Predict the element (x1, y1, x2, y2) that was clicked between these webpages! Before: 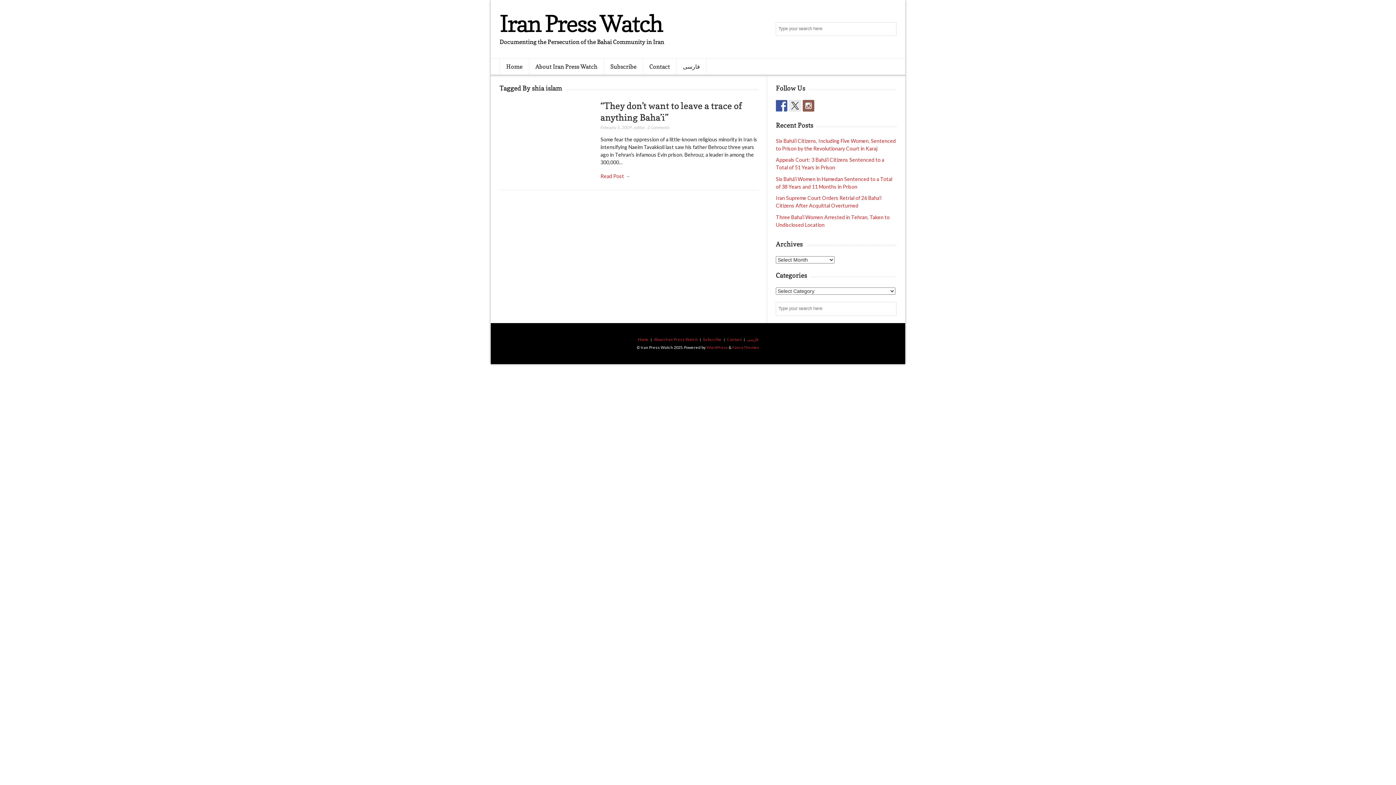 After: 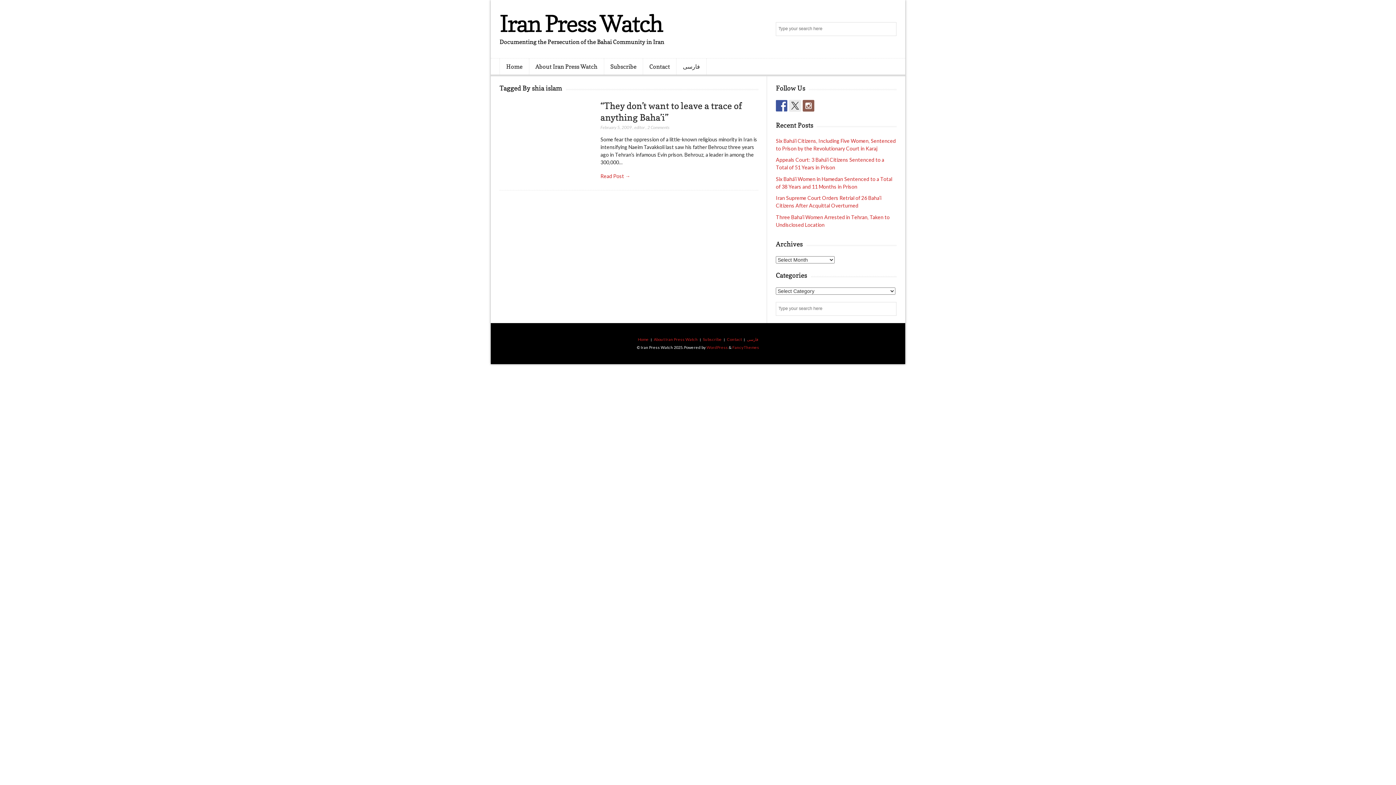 Action: bbox: (803, 99, 814, 111)